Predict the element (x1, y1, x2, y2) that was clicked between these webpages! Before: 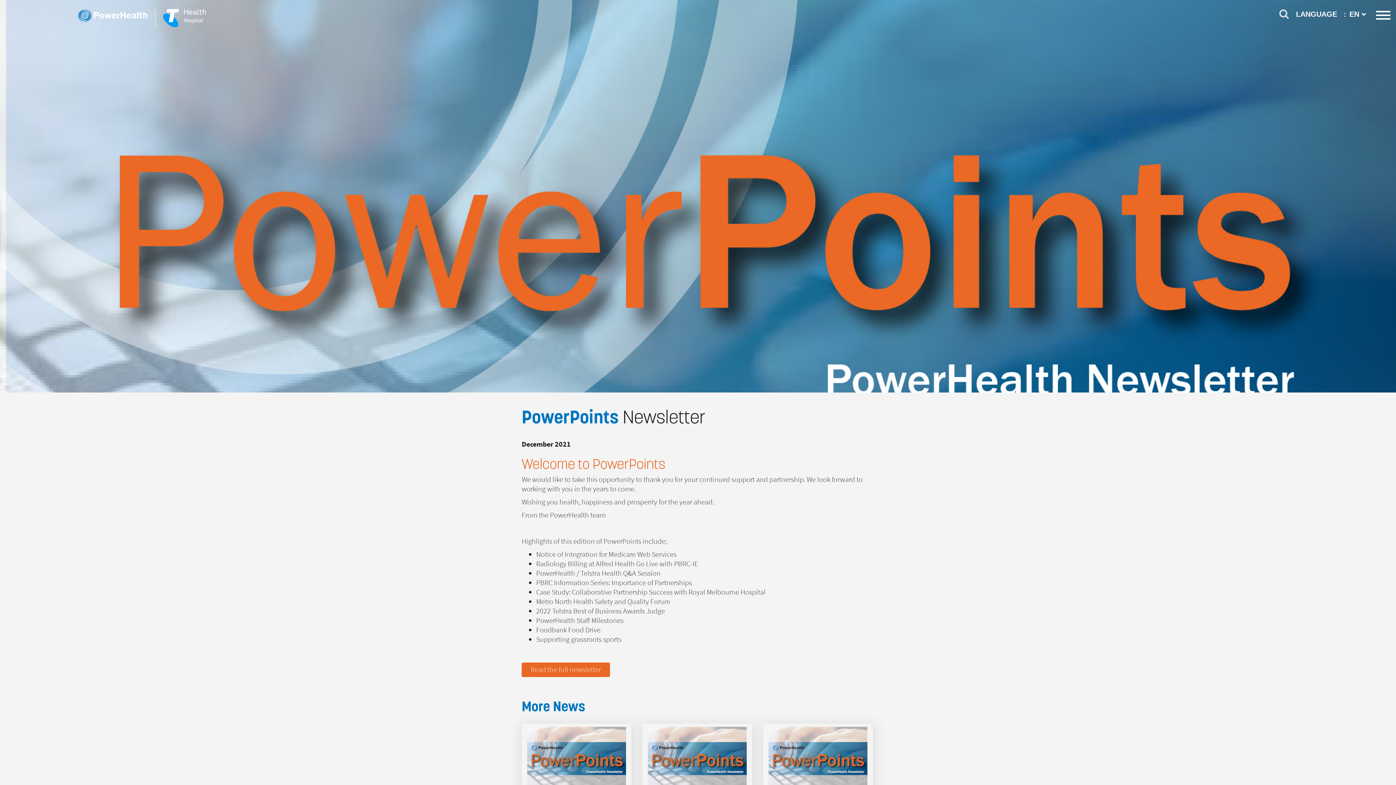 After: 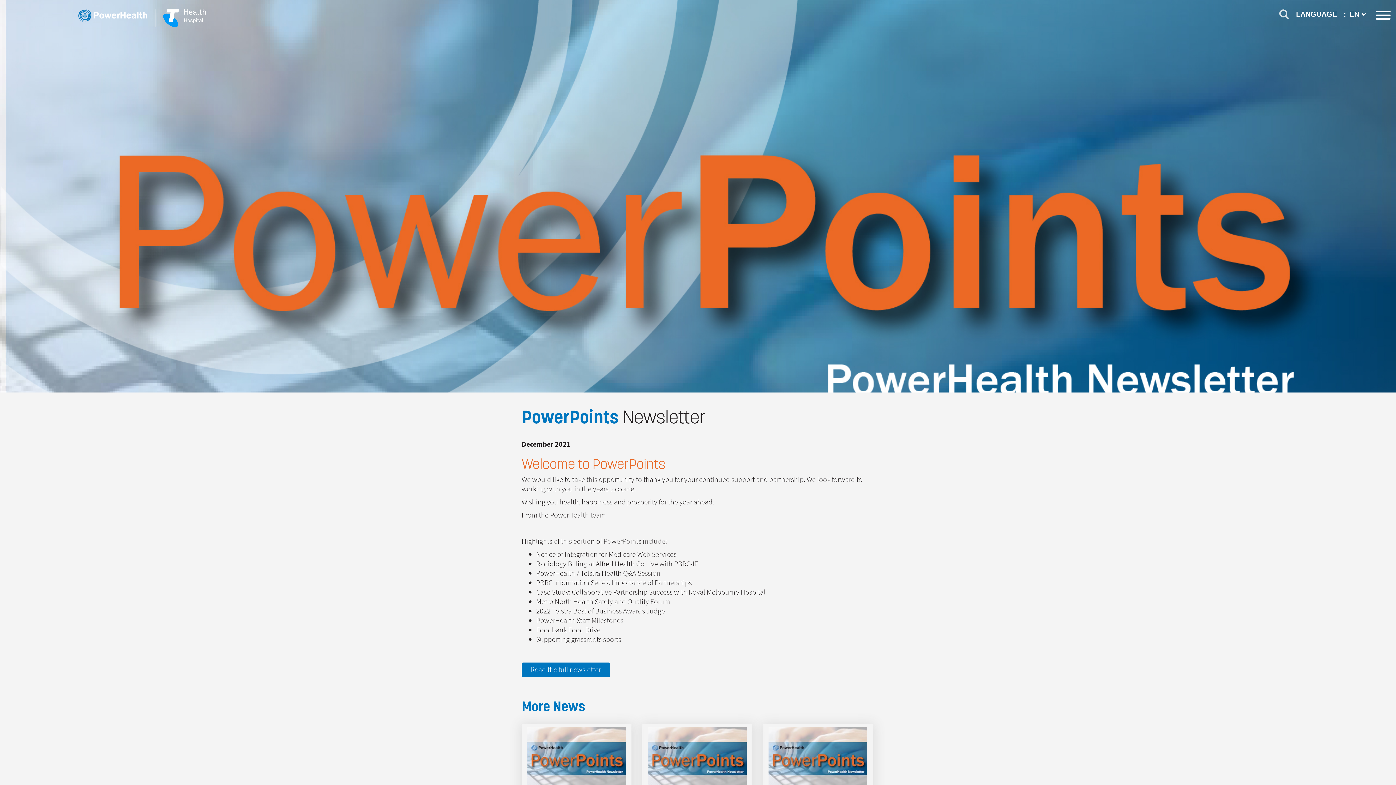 Action: label: Read the full newsletter bbox: (521, 662, 610, 677)